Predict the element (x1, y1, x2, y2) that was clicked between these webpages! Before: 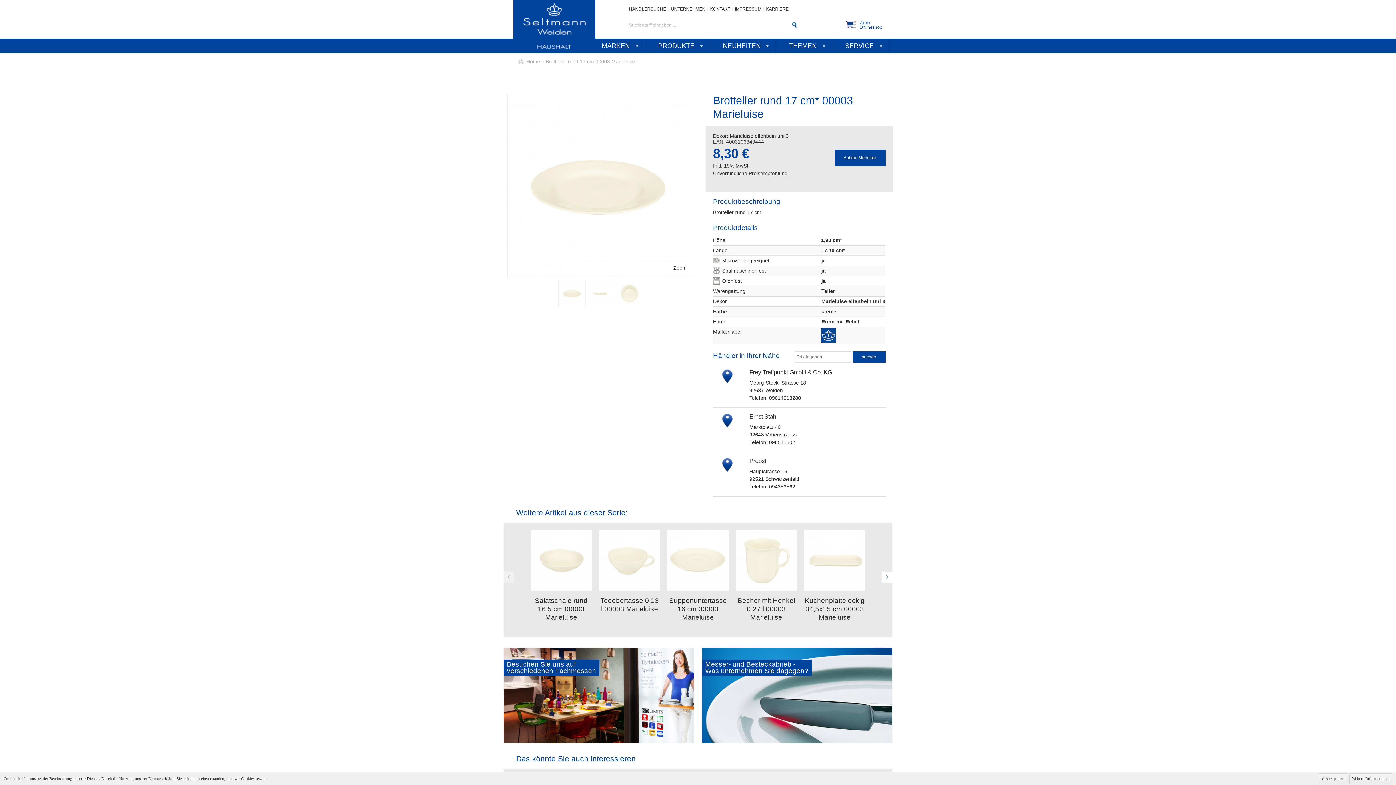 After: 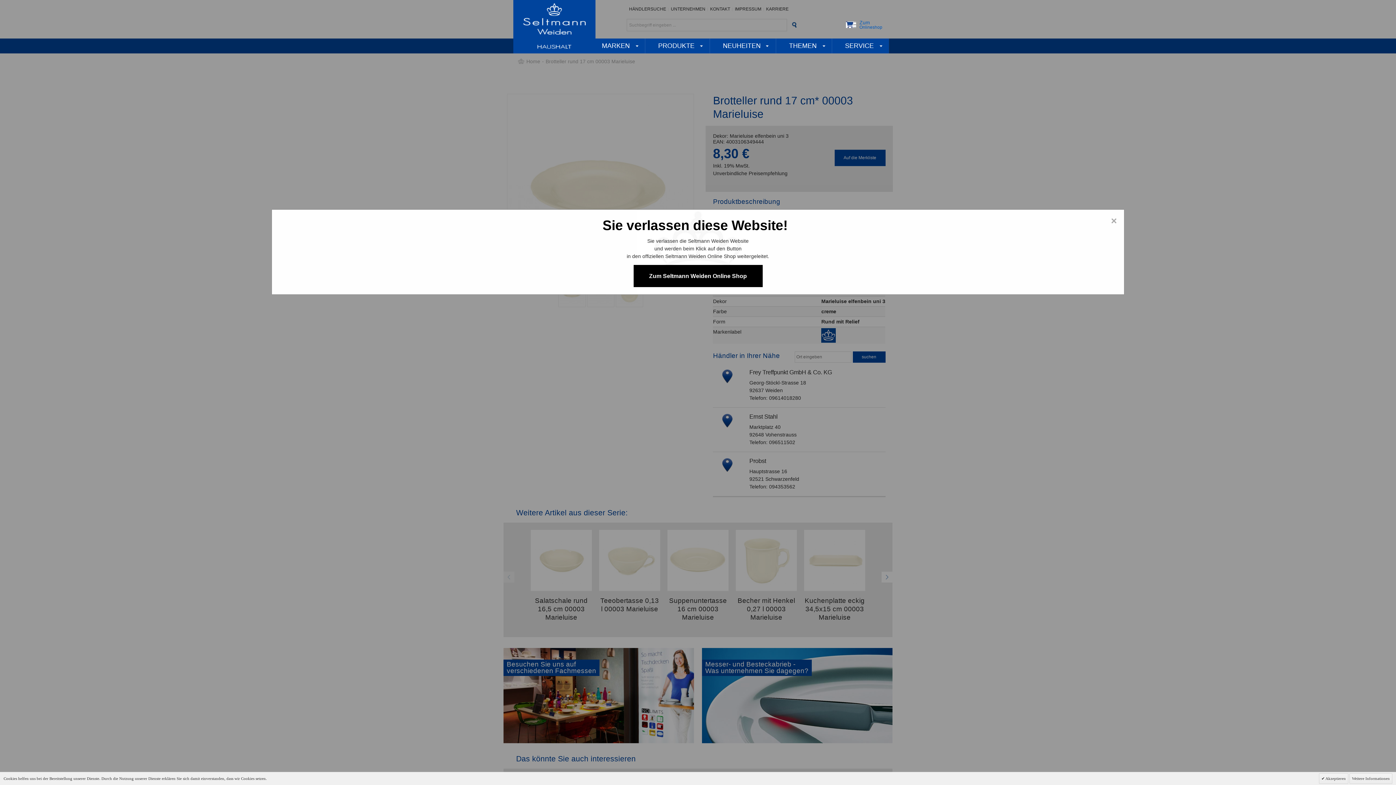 Action: label: Zum
Onlineshop bbox: (846, 20, 882, 29)